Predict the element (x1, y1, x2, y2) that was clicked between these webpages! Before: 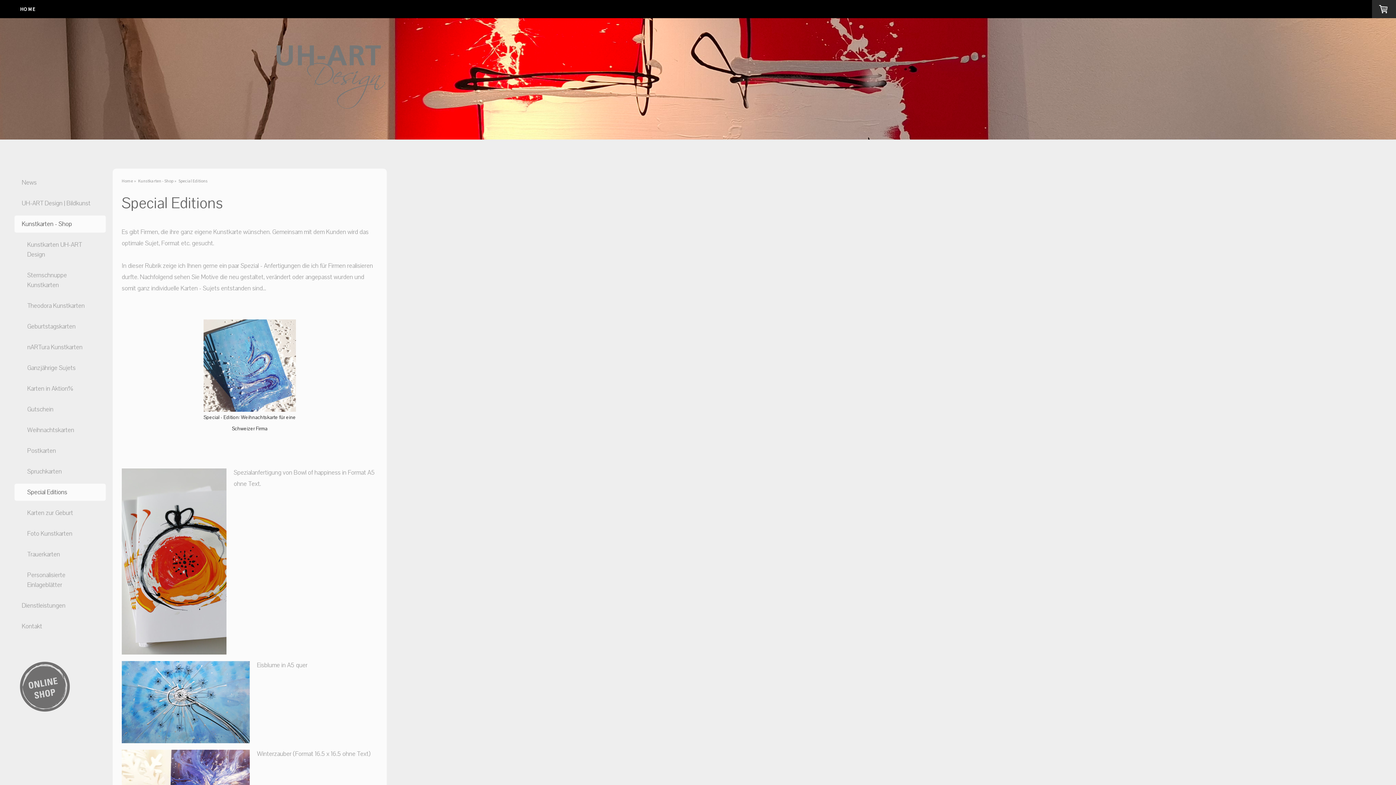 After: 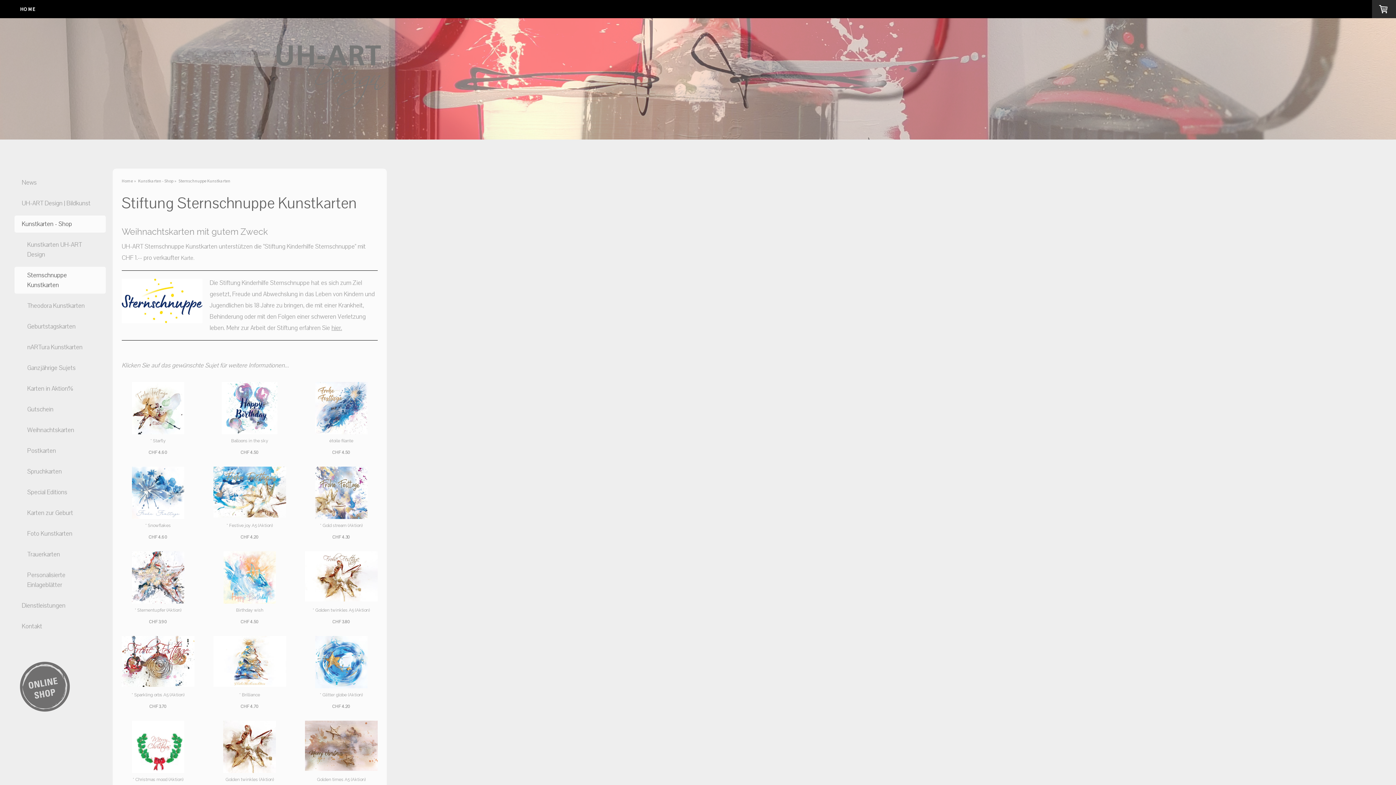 Action: bbox: (14, 266, 105, 293) label: Sternschnuppe Kunstkarten